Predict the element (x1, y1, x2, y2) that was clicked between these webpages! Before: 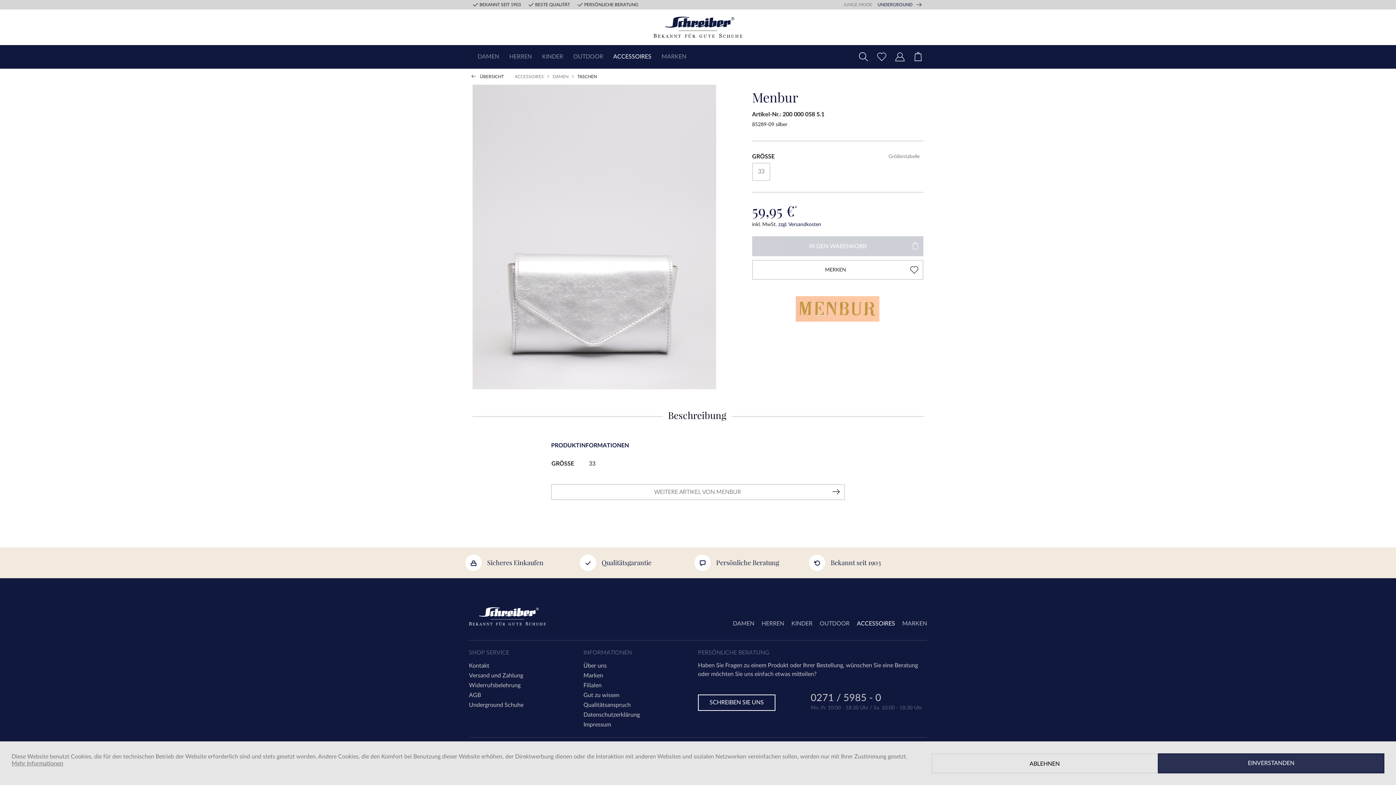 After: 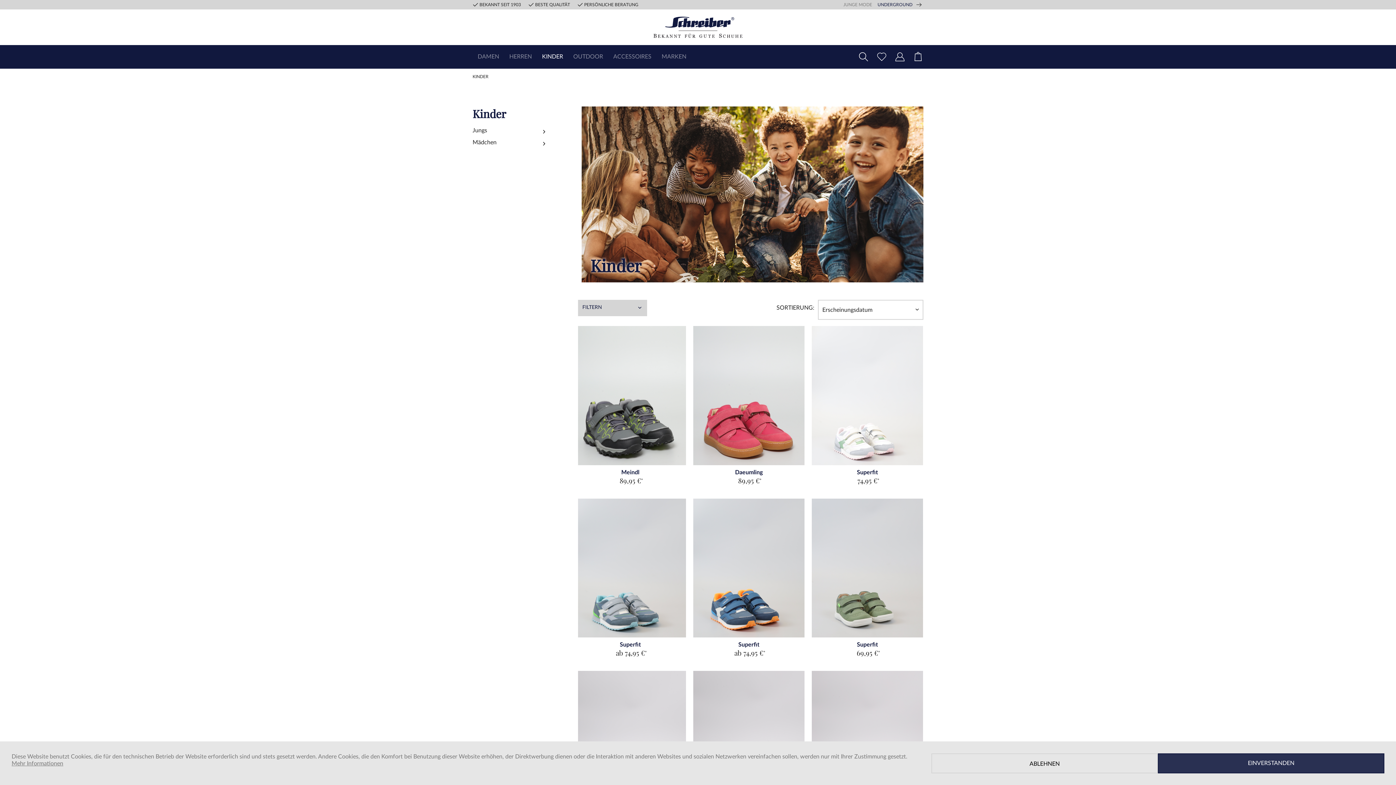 Action: bbox: (784, 614, 812, 632) label: KINDER